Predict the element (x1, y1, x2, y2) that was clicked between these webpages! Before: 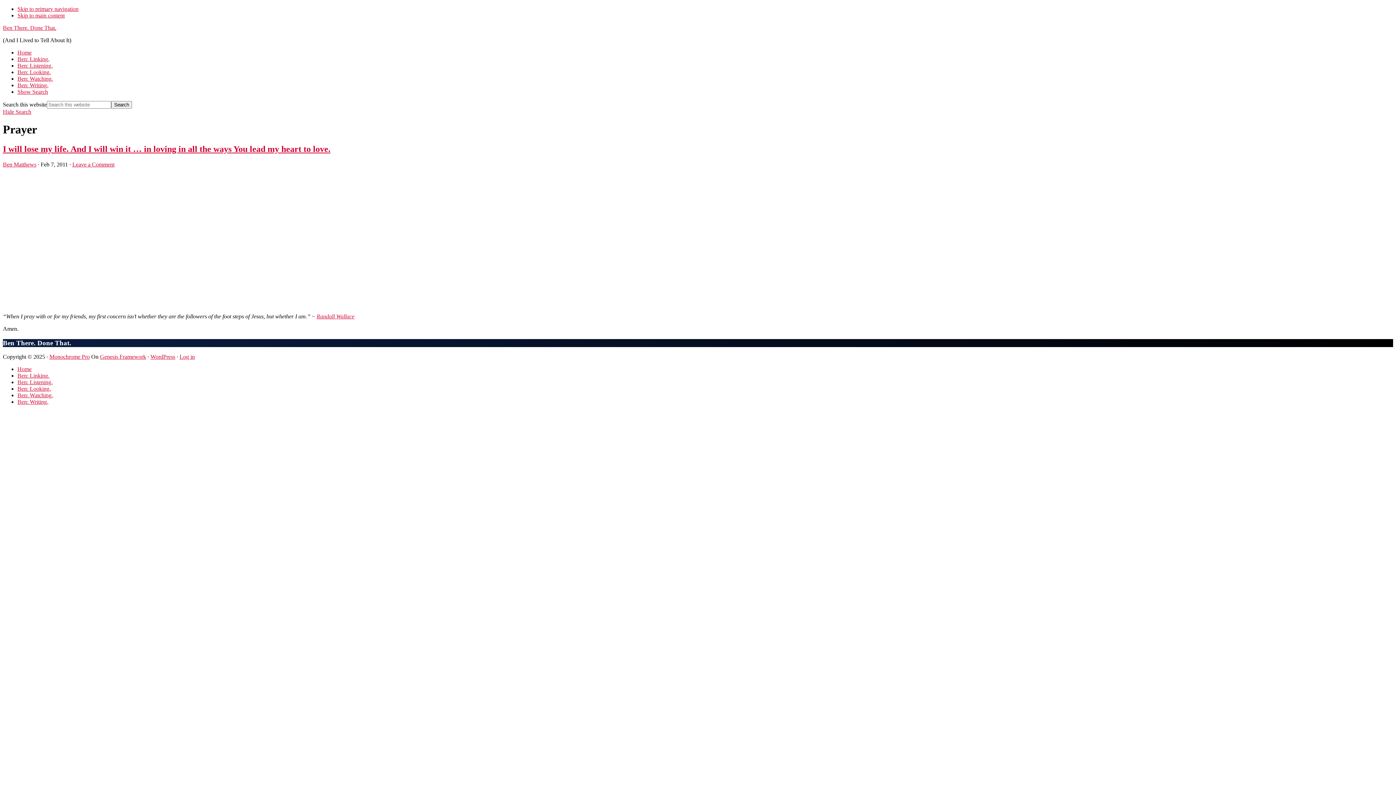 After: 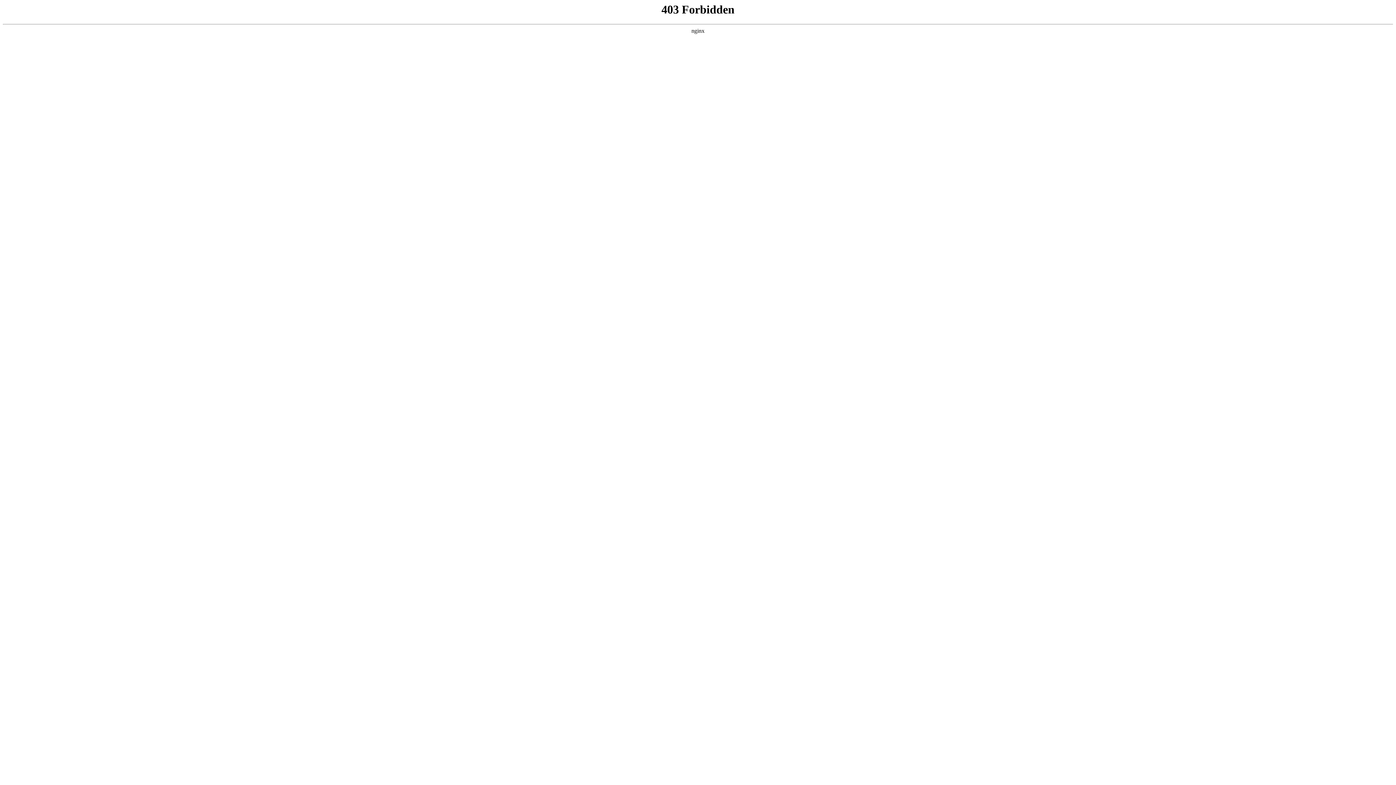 Action: label: WordPress bbox: (150, 353, 175, 360)